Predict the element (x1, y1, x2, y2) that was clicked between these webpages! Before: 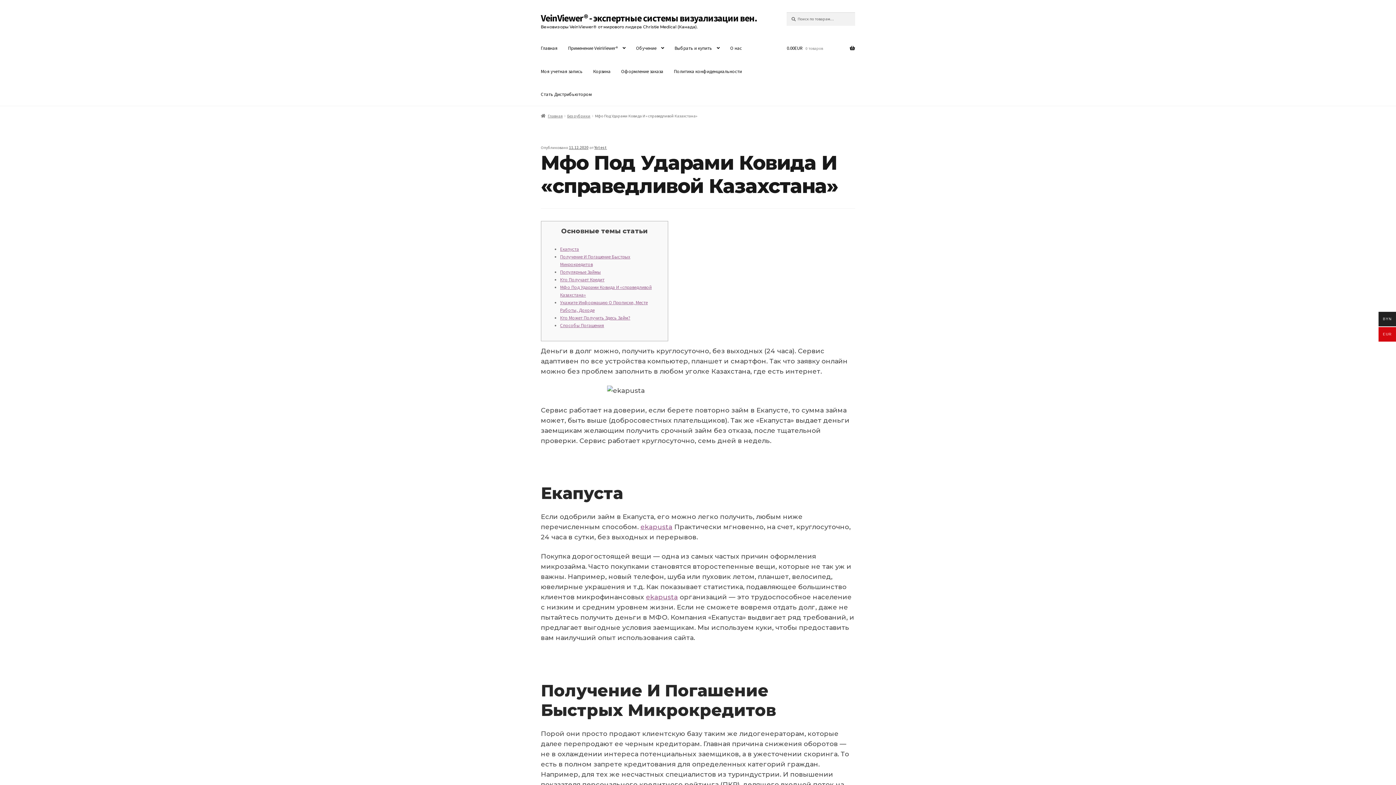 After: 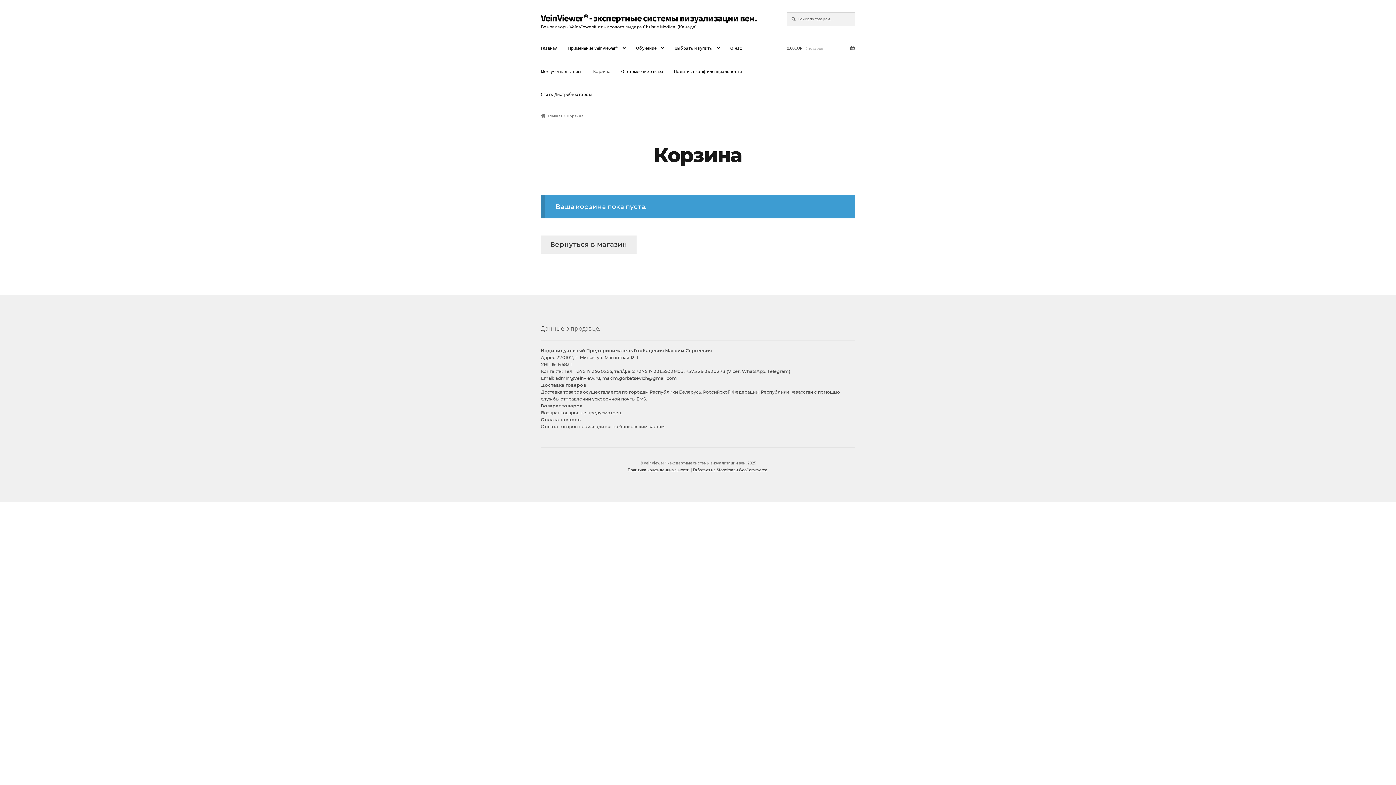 Action: bbox: (616, 59, 668, 82) label: Оформление заказа